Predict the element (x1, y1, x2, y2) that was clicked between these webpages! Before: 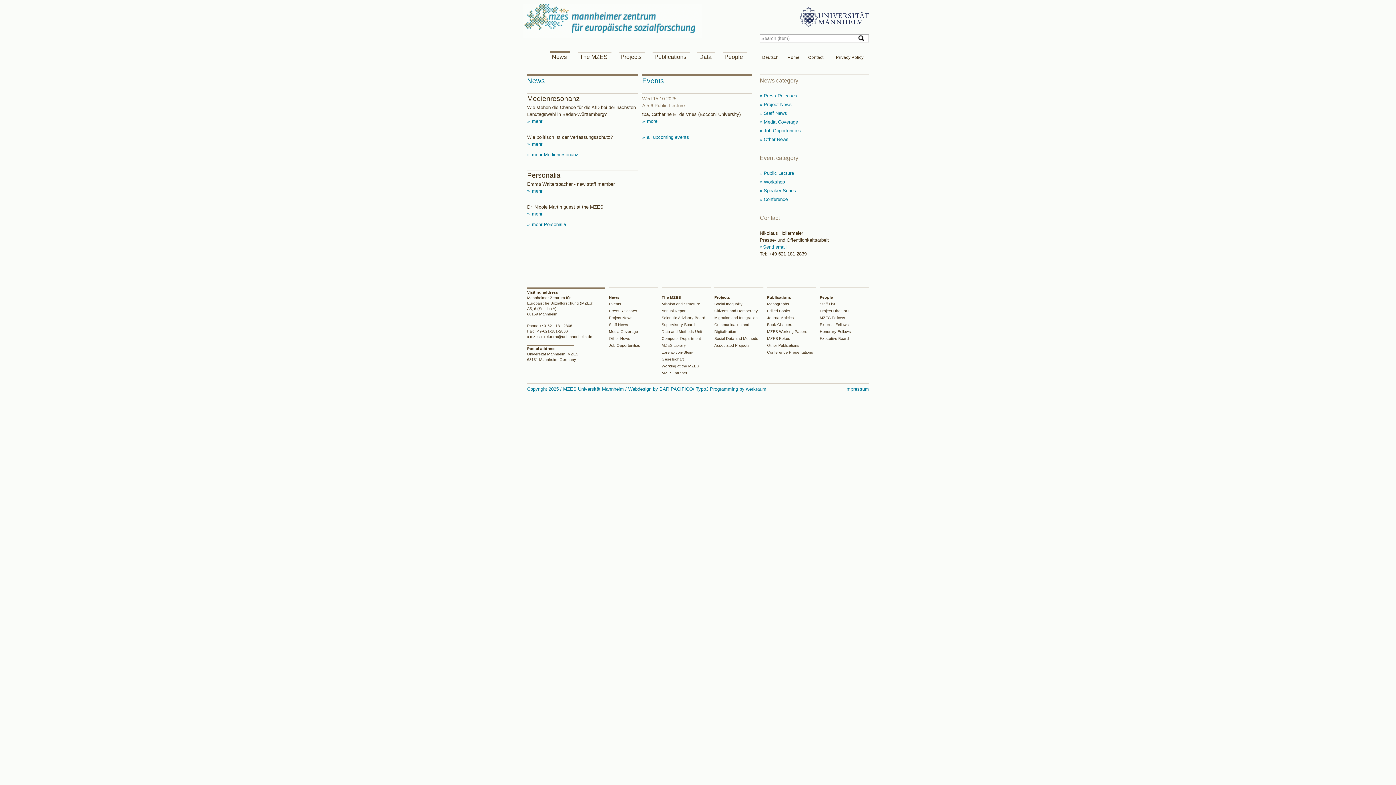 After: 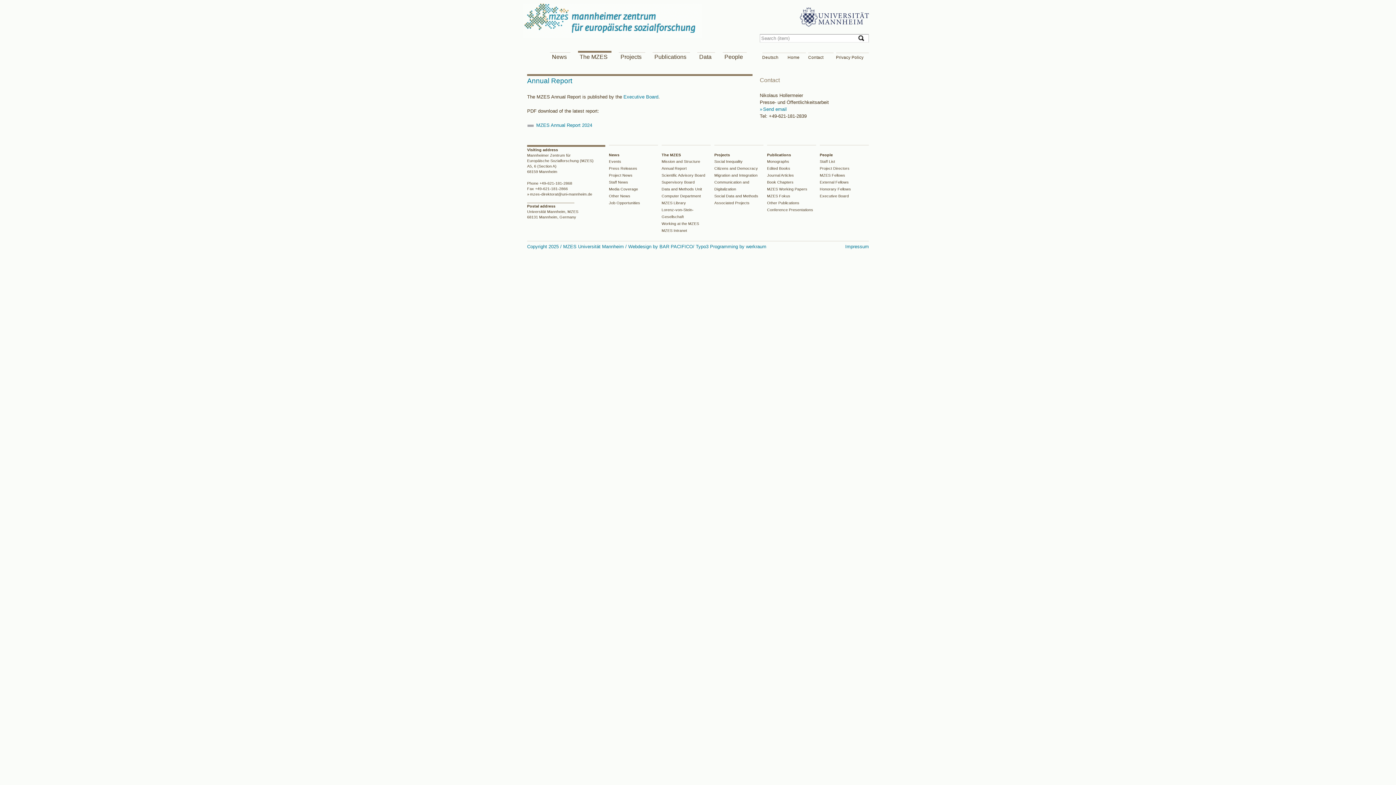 Action: bbox: (661, 308, 686, 313) label: Annual Report